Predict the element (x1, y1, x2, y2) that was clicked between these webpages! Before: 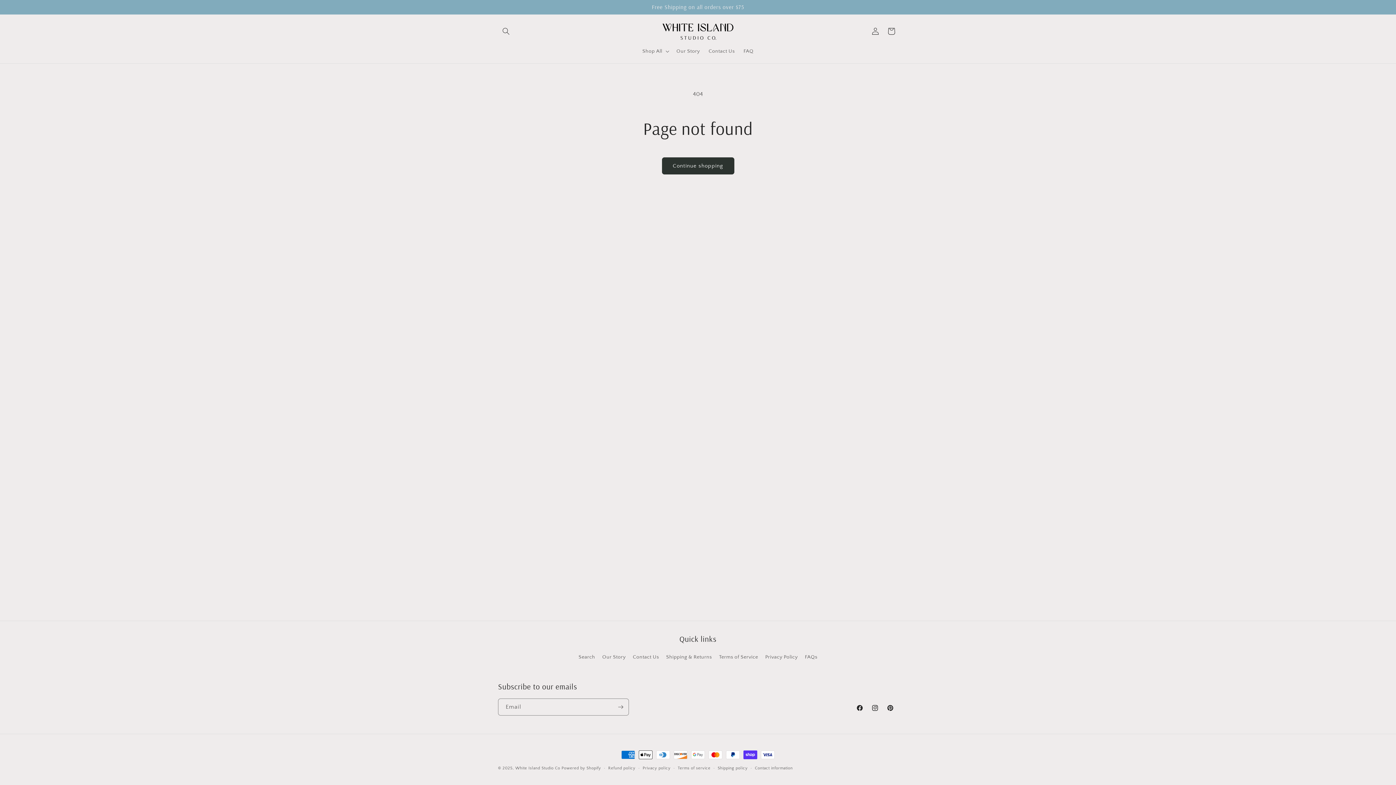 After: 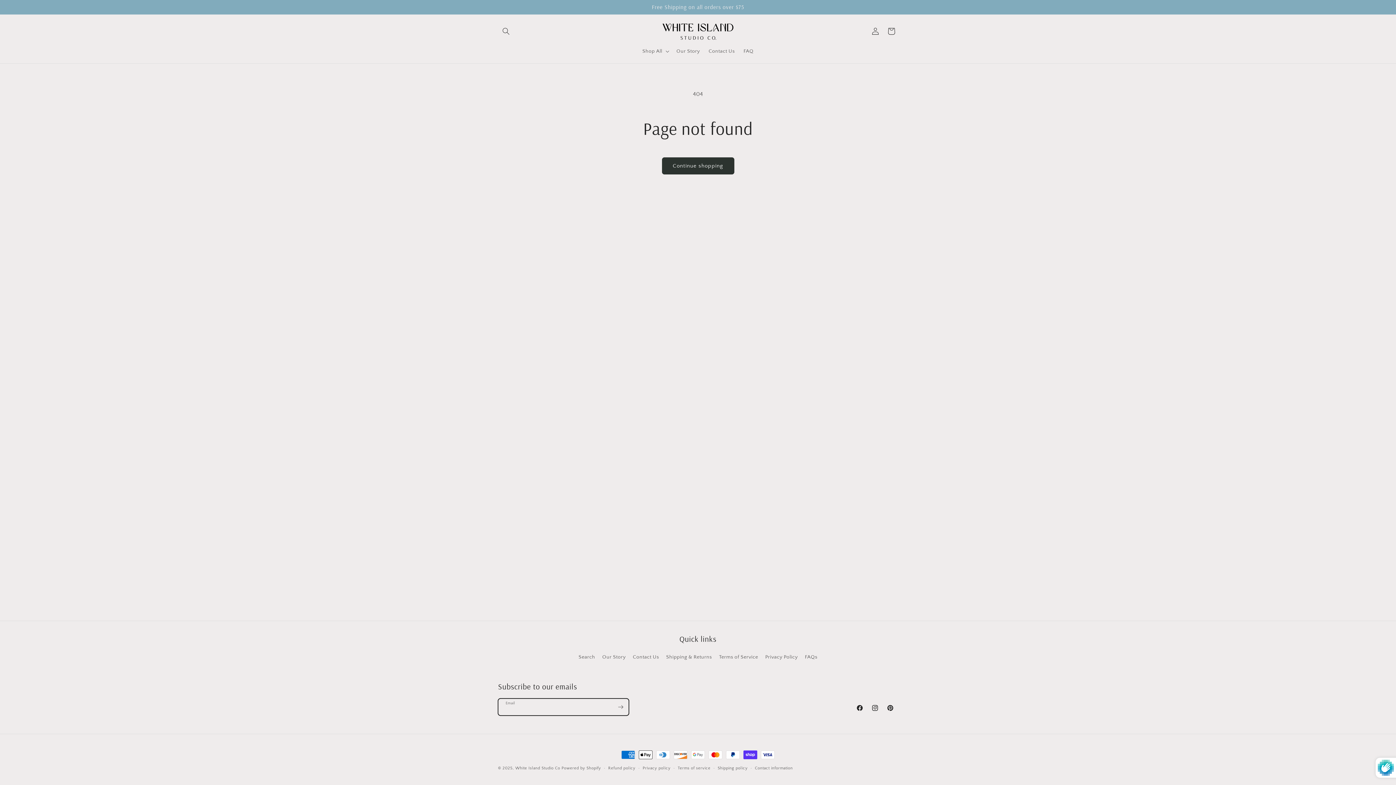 Action: label: Subscribe bbox: (612, 698, 628, 716)